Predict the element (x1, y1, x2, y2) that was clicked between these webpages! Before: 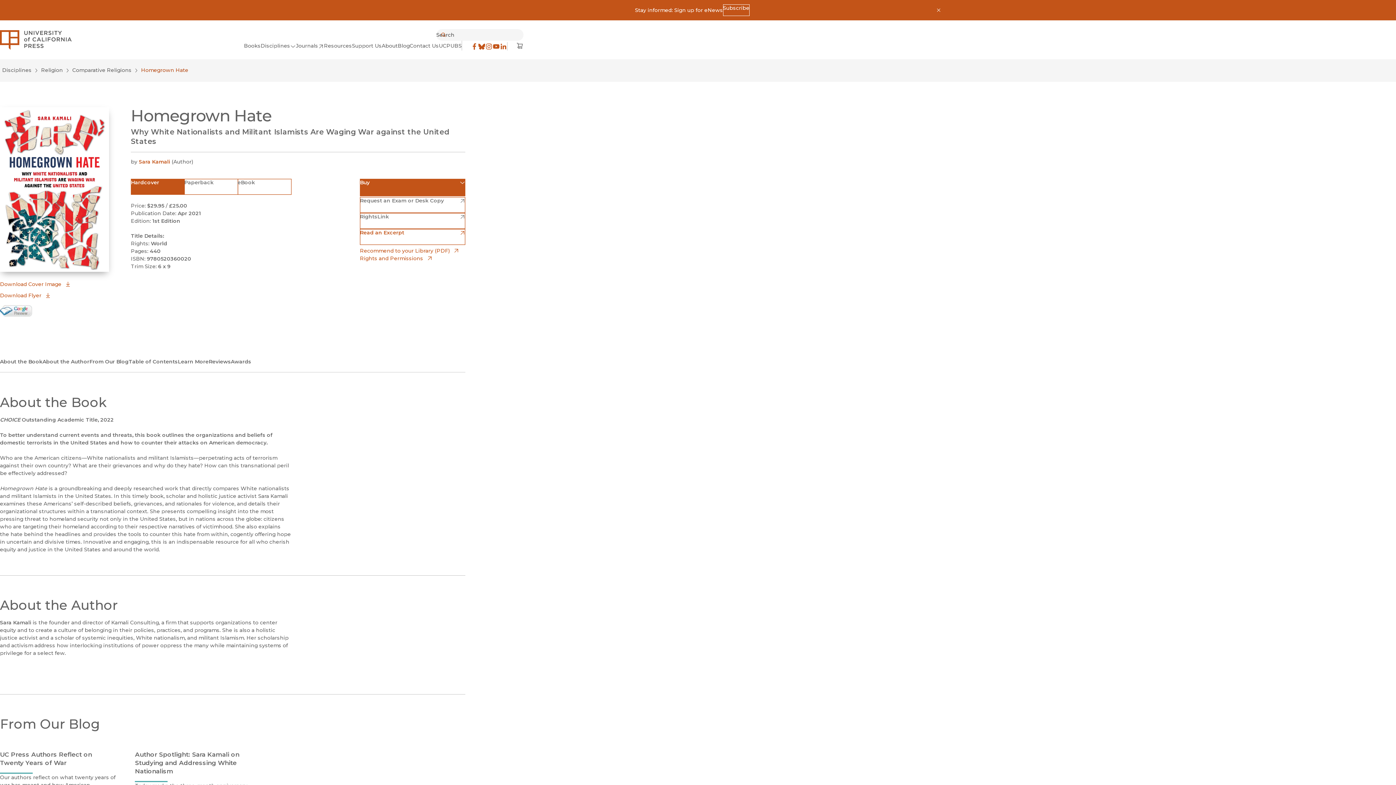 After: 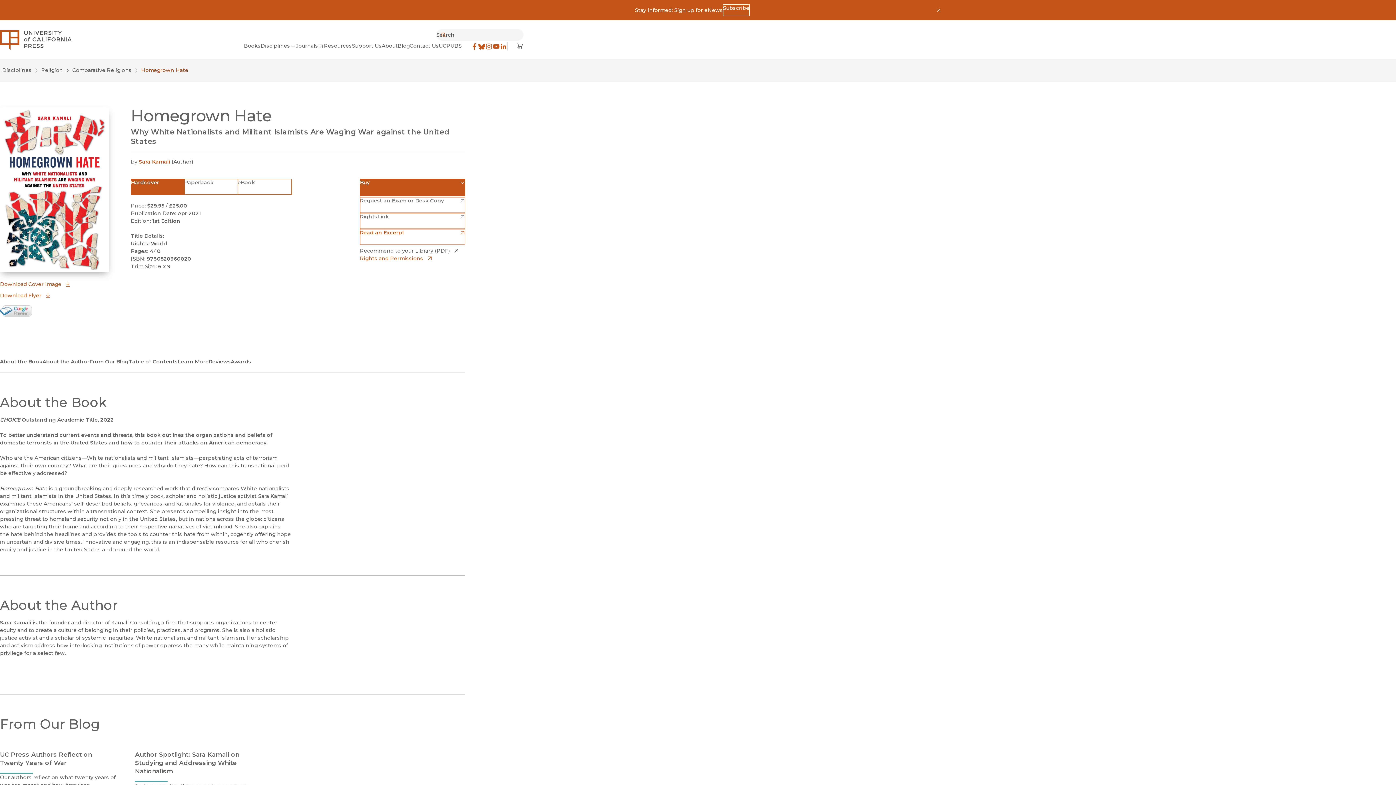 Action: bbox: (360, 247, 465, 254) label: Recommend to your Library (PDF)
(opens in new window)